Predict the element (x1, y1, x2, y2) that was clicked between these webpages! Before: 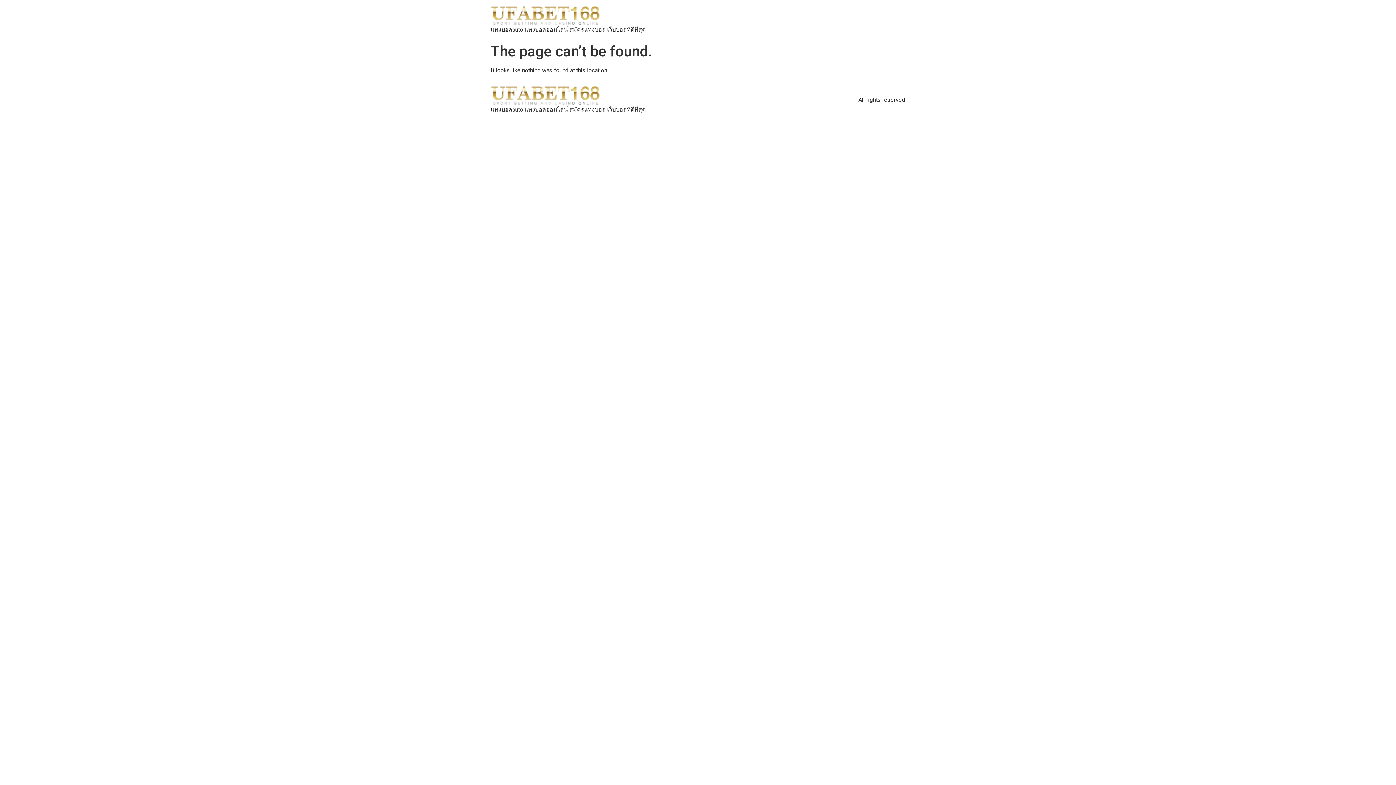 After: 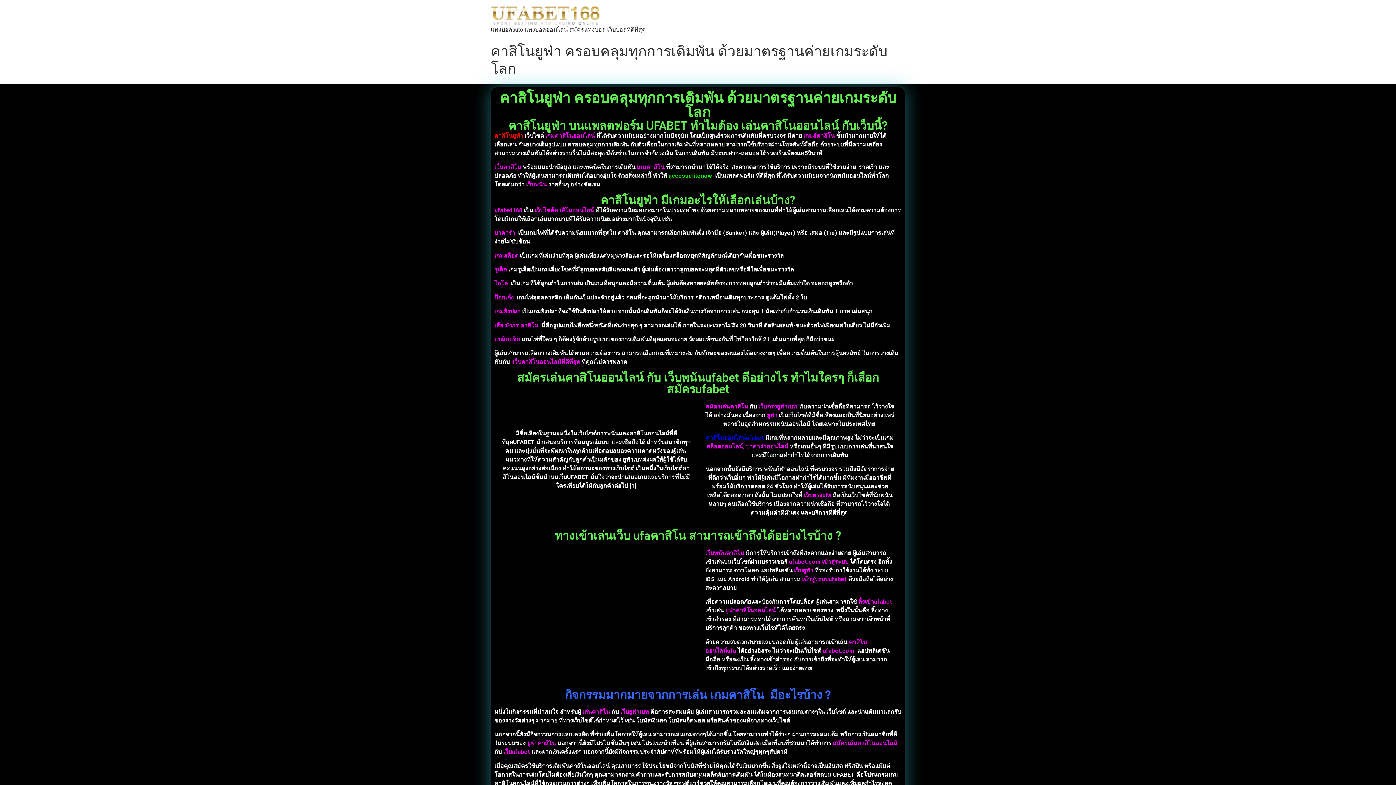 Action: bbox: (490, 85, 645, 105)